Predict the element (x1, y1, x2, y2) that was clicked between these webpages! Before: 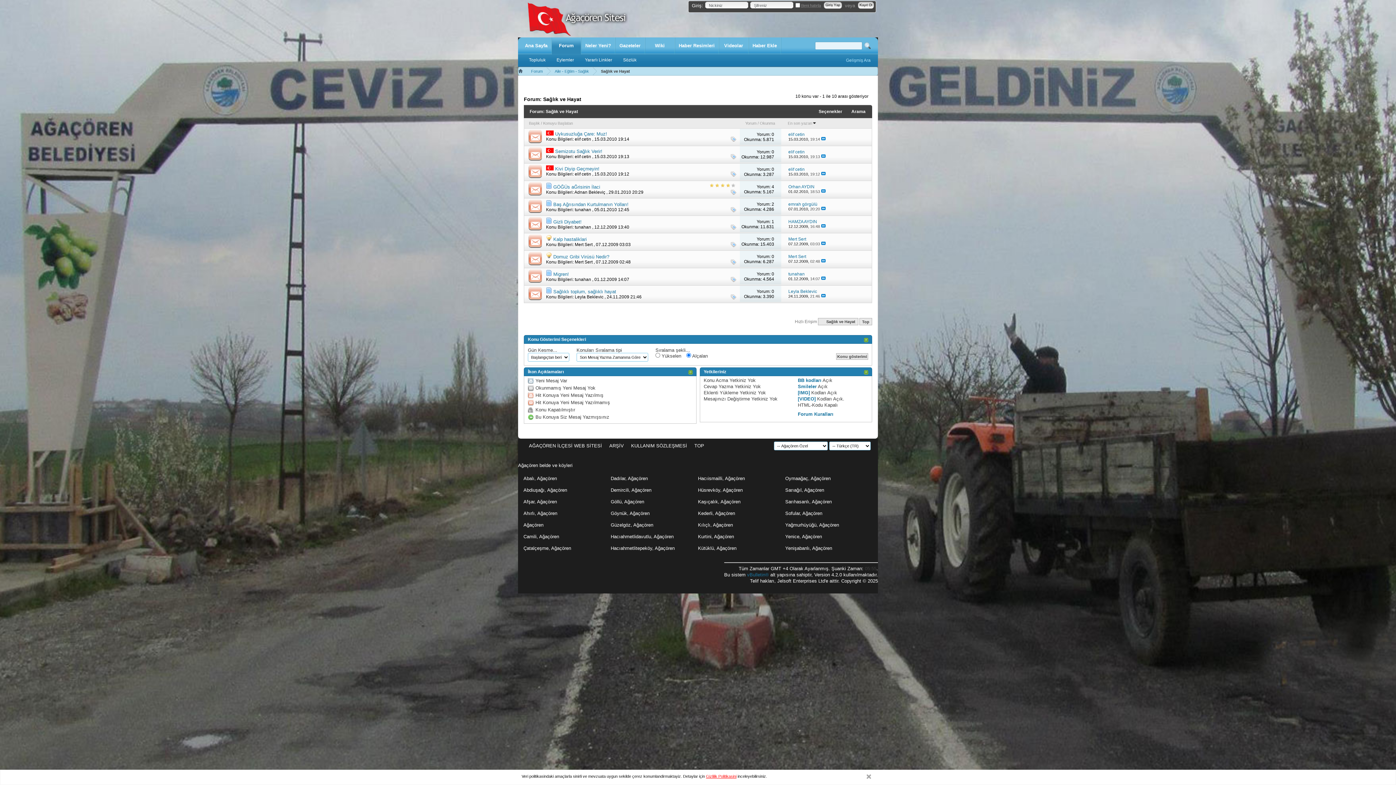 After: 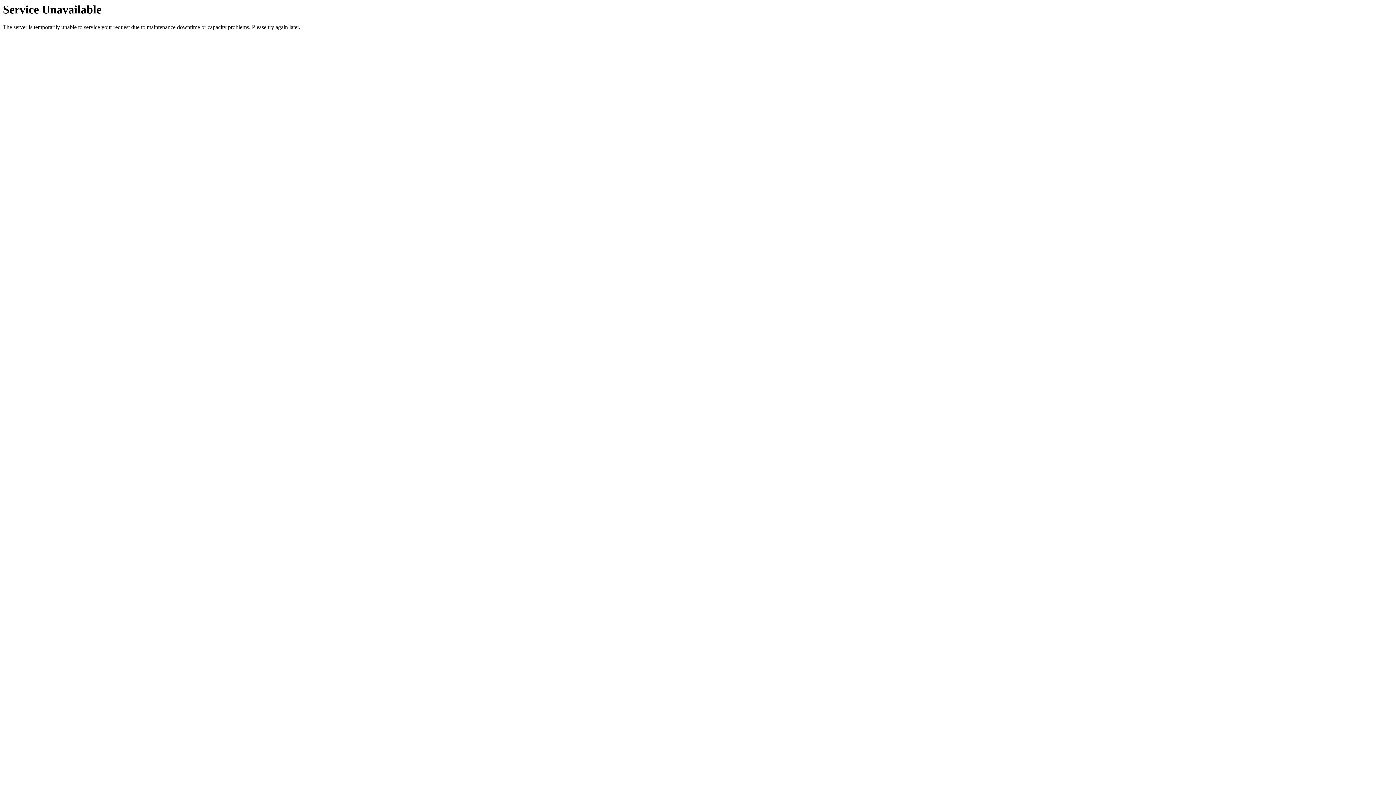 Action: label: GÖĞÜs aĞrisinin İlaci bbox: (553, 184, 600, 189)